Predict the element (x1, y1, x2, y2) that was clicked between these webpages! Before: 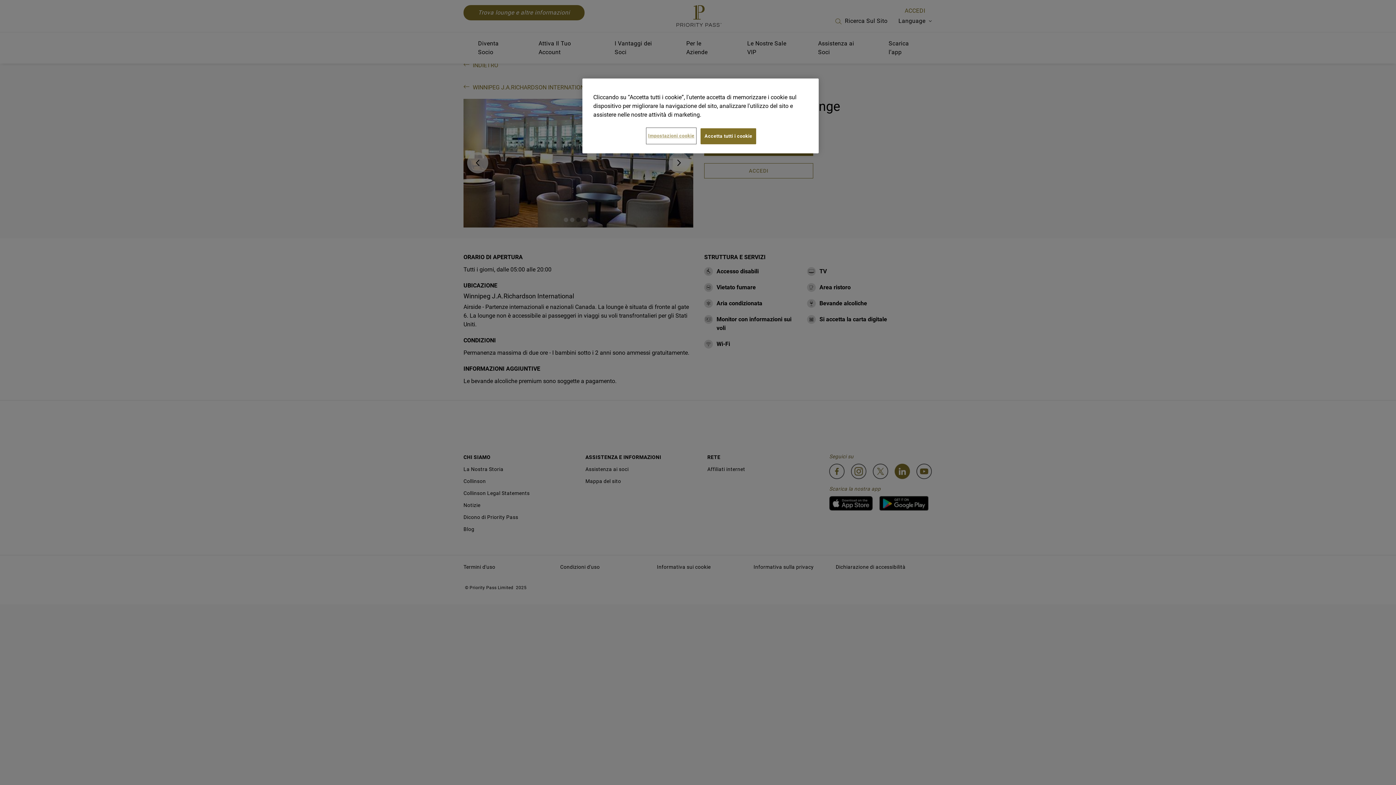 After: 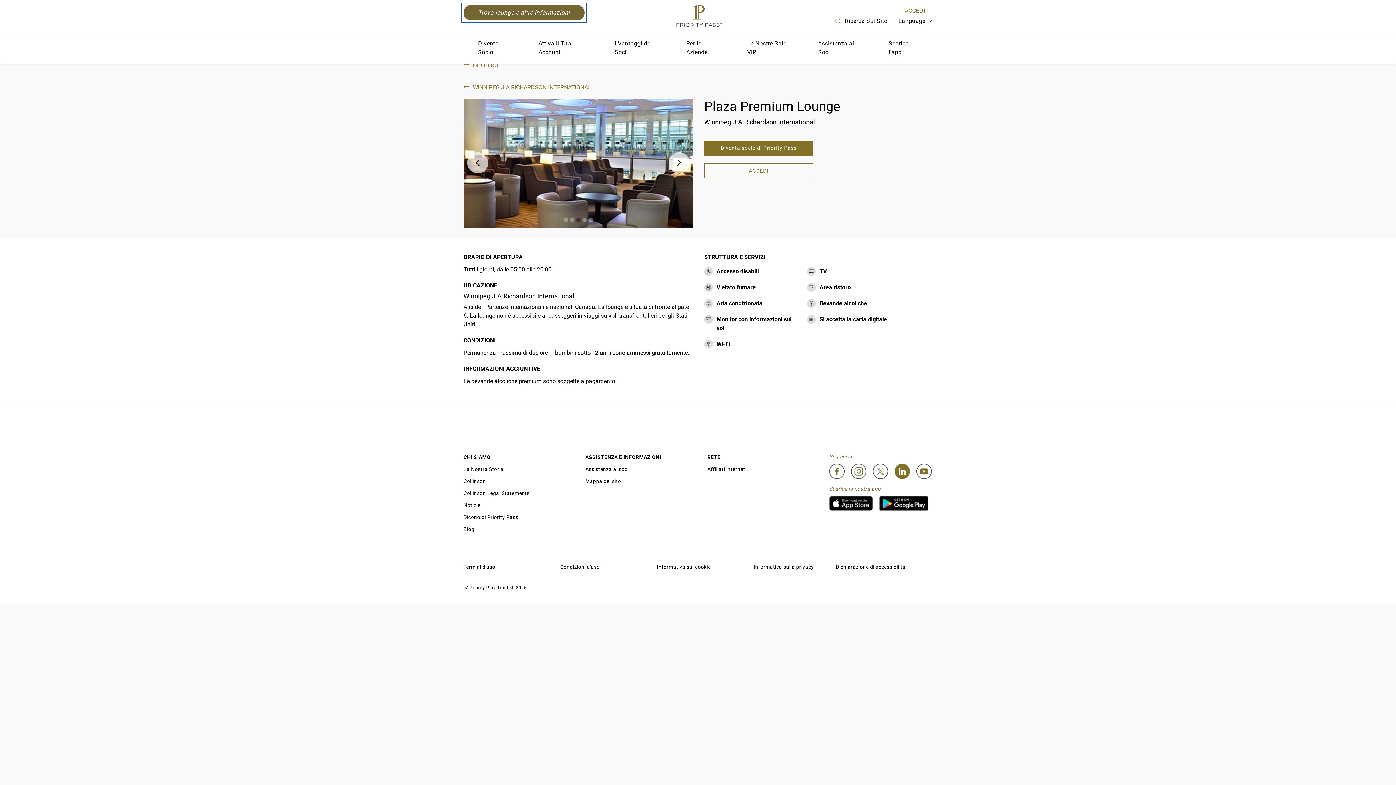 Action: label: Accetta tutti i cookie bbox: (700, 128, 756, 144)